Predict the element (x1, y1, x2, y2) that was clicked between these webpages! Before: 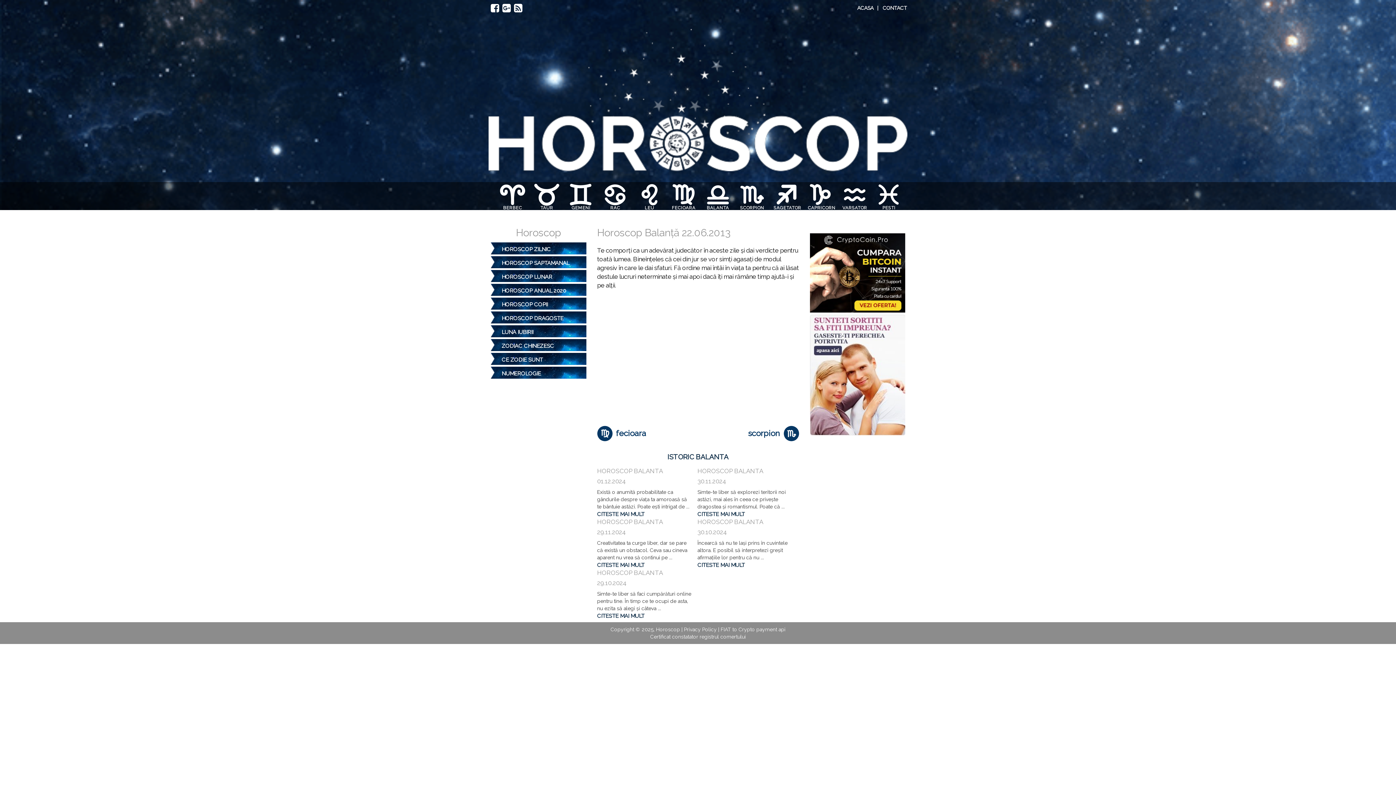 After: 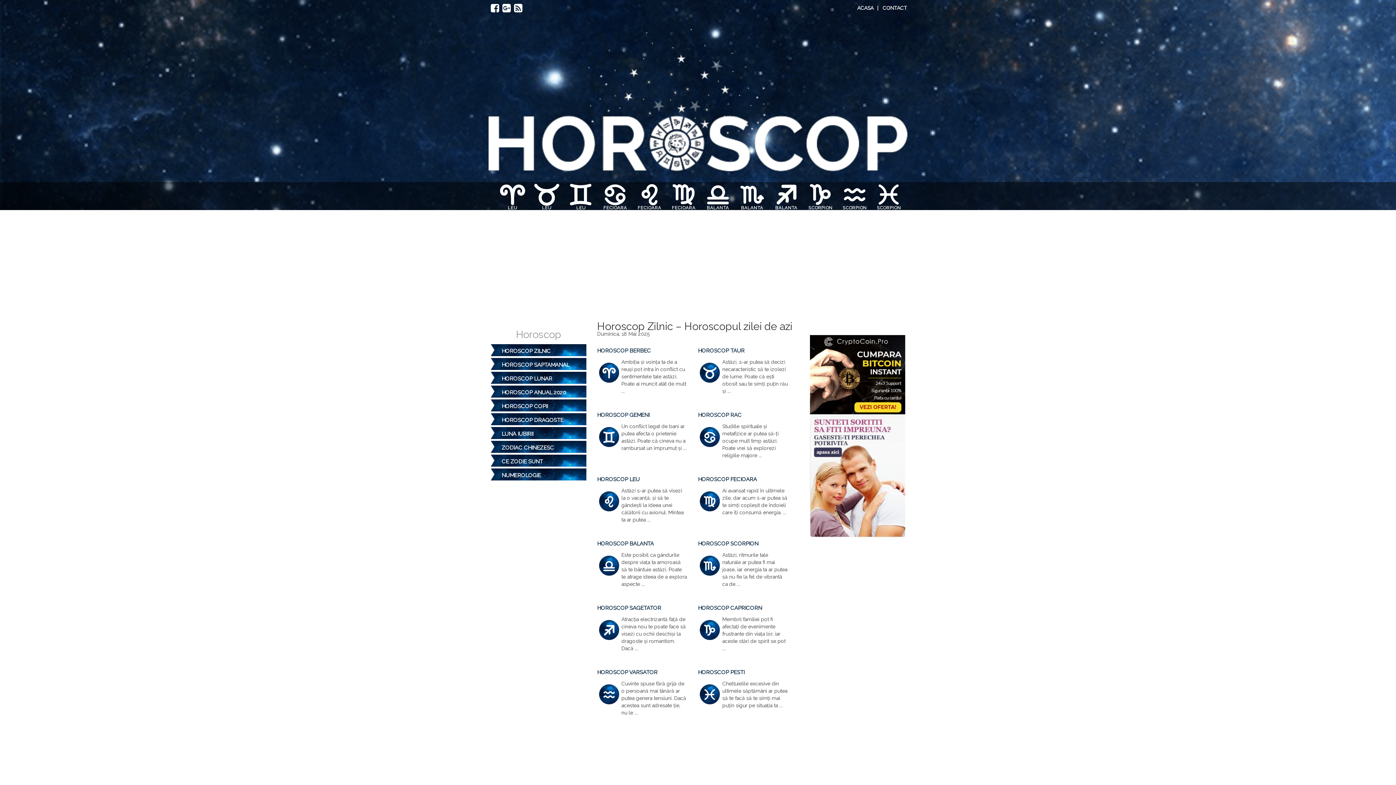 Action: bbox: (0, 29, 1396, 171)